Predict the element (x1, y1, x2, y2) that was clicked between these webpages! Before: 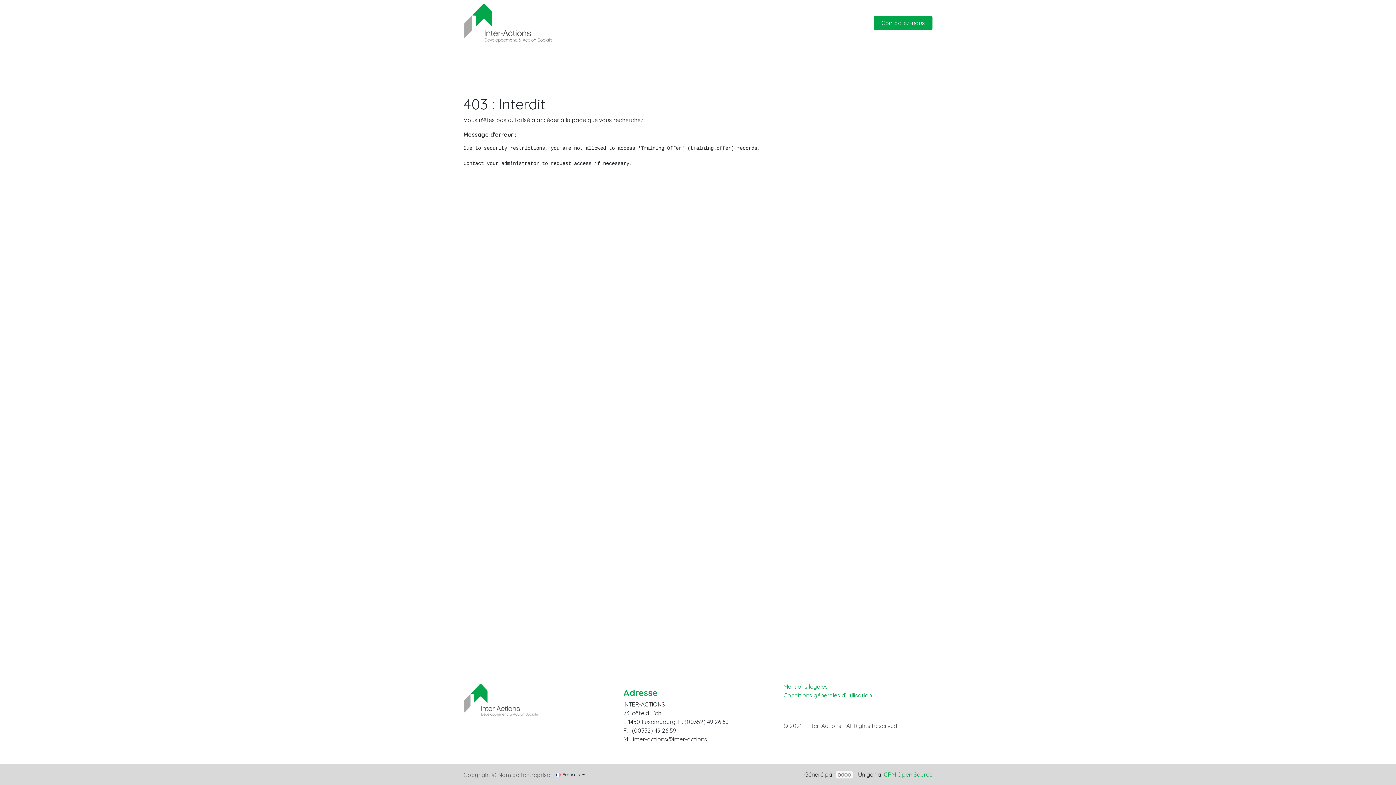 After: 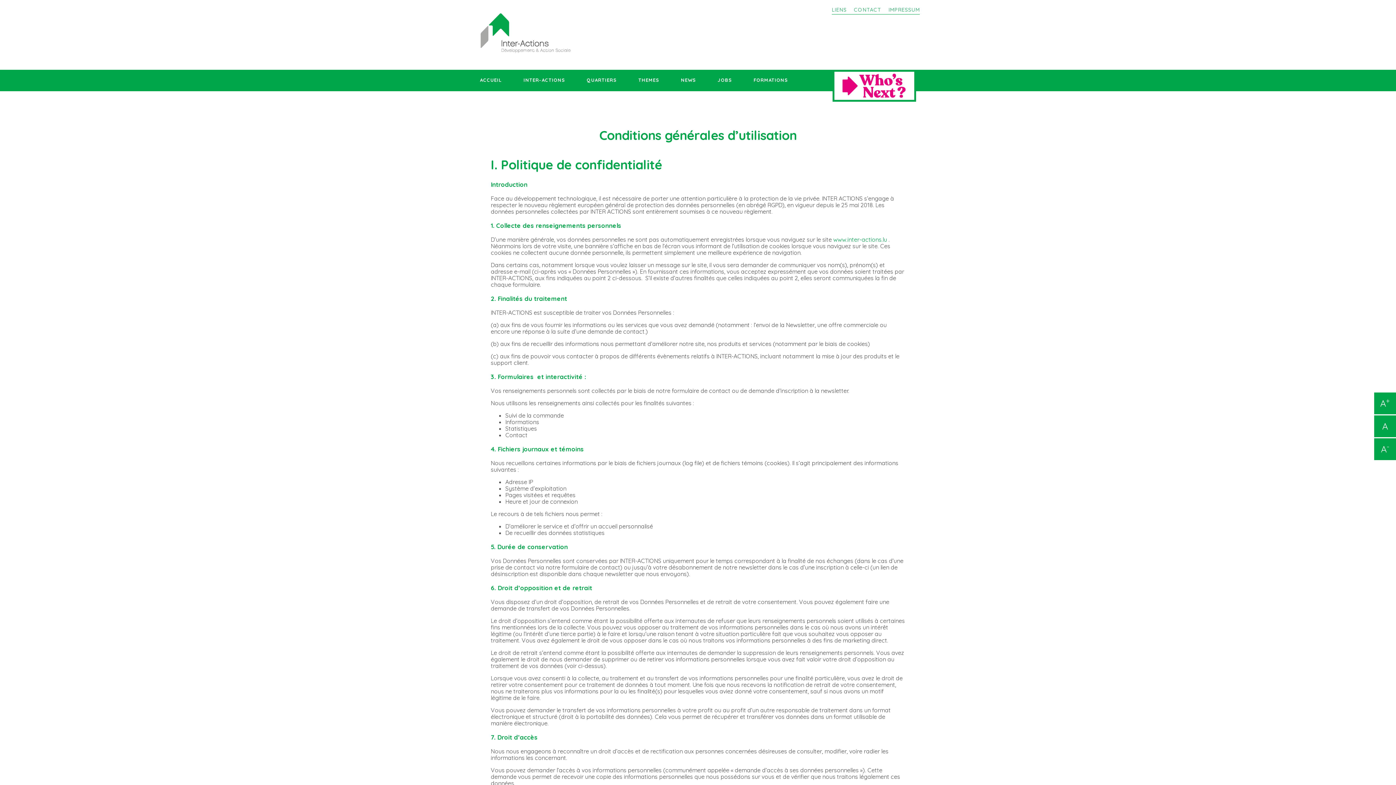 Action: bbox: (783, 692, 932, 699) label: Conditions générales d’utilisation